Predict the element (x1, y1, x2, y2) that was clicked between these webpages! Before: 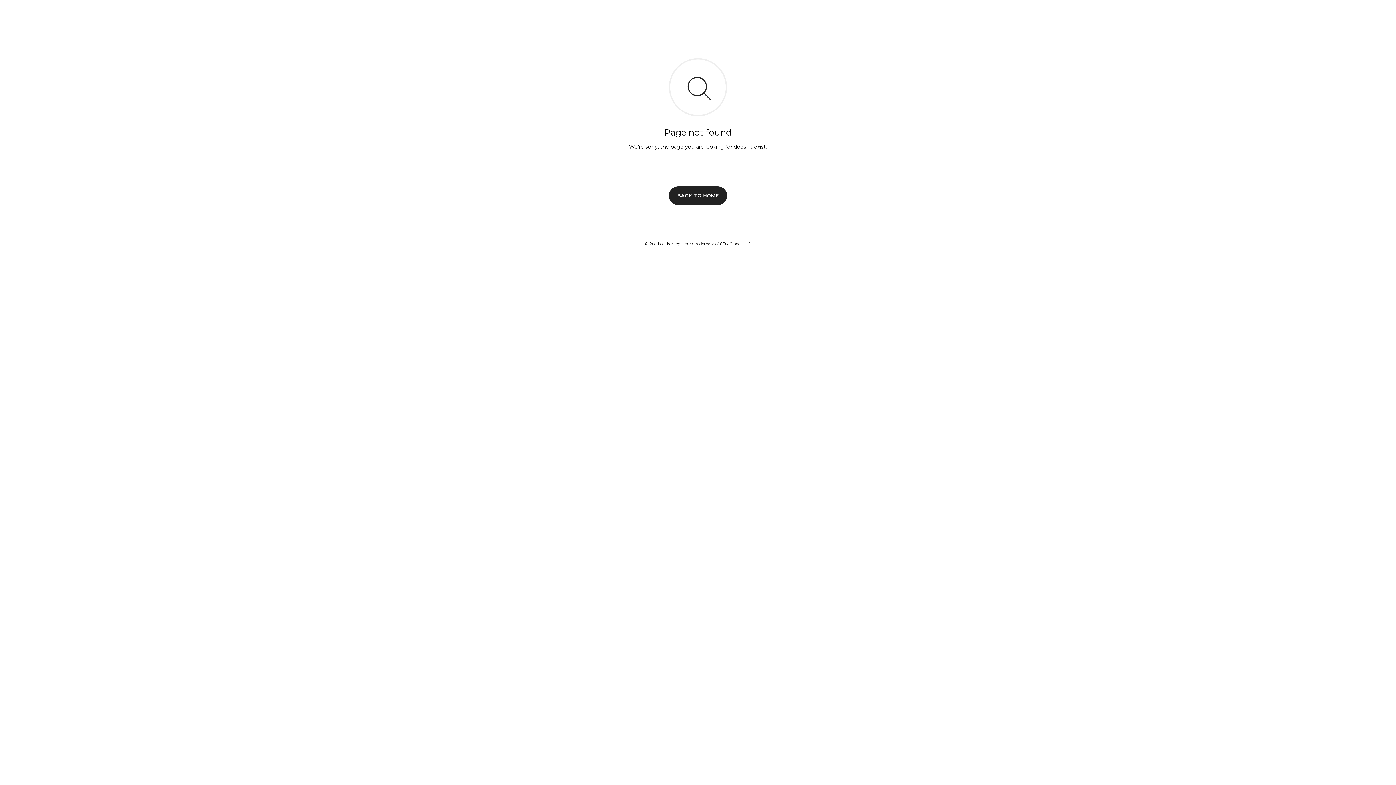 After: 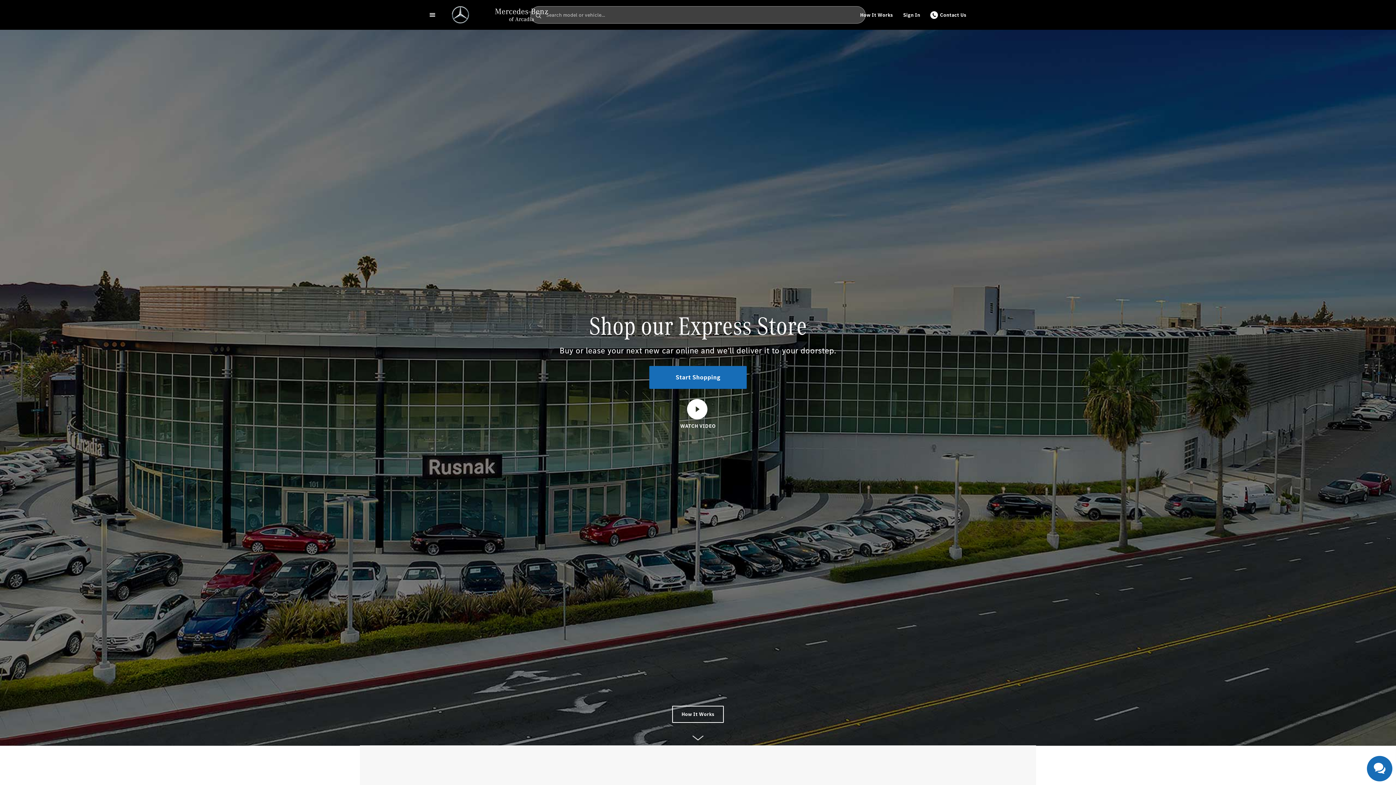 Action: bbox: (669, 186, 727, 204) label: BACK TO HOME